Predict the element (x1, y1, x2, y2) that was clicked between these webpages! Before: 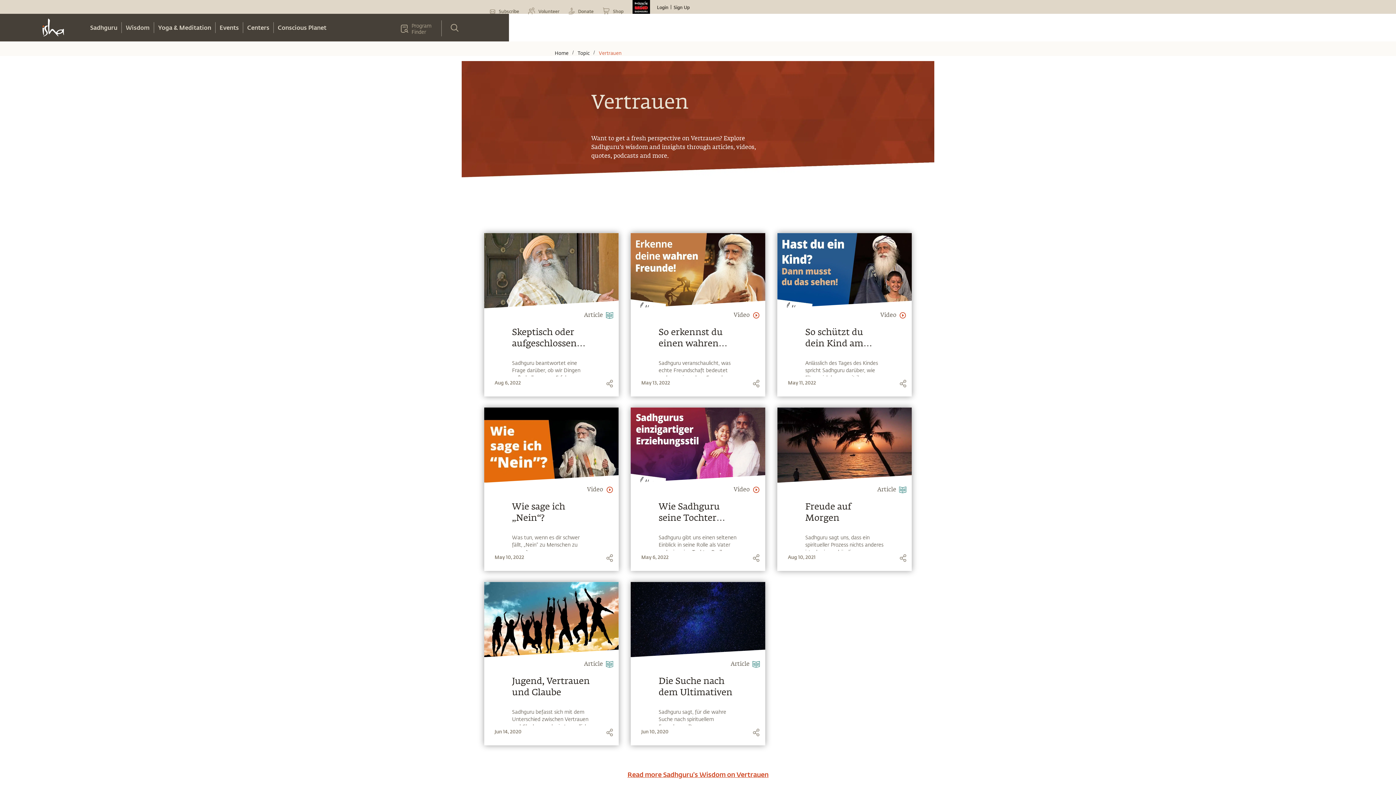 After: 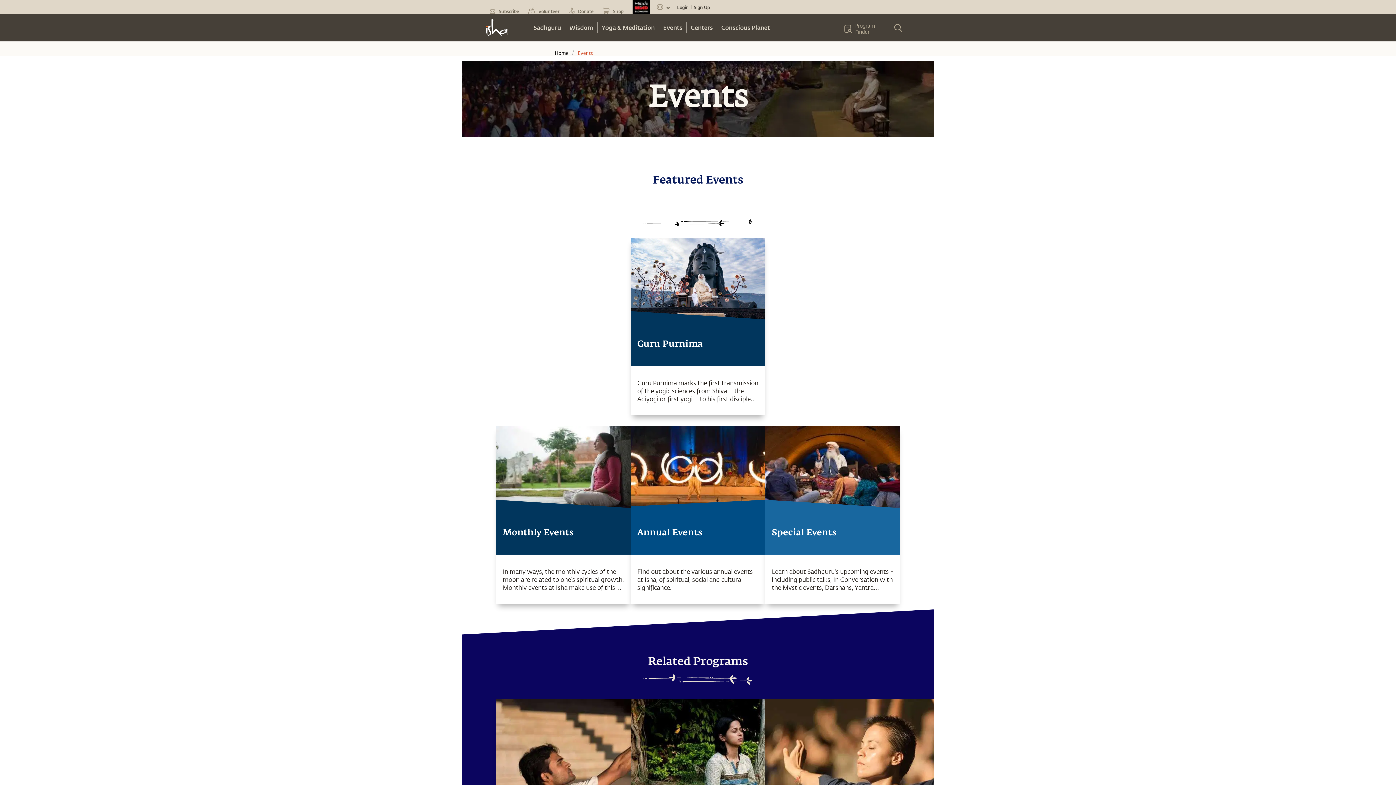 Action: label: Events bbox: (215, 22, 243, 33)